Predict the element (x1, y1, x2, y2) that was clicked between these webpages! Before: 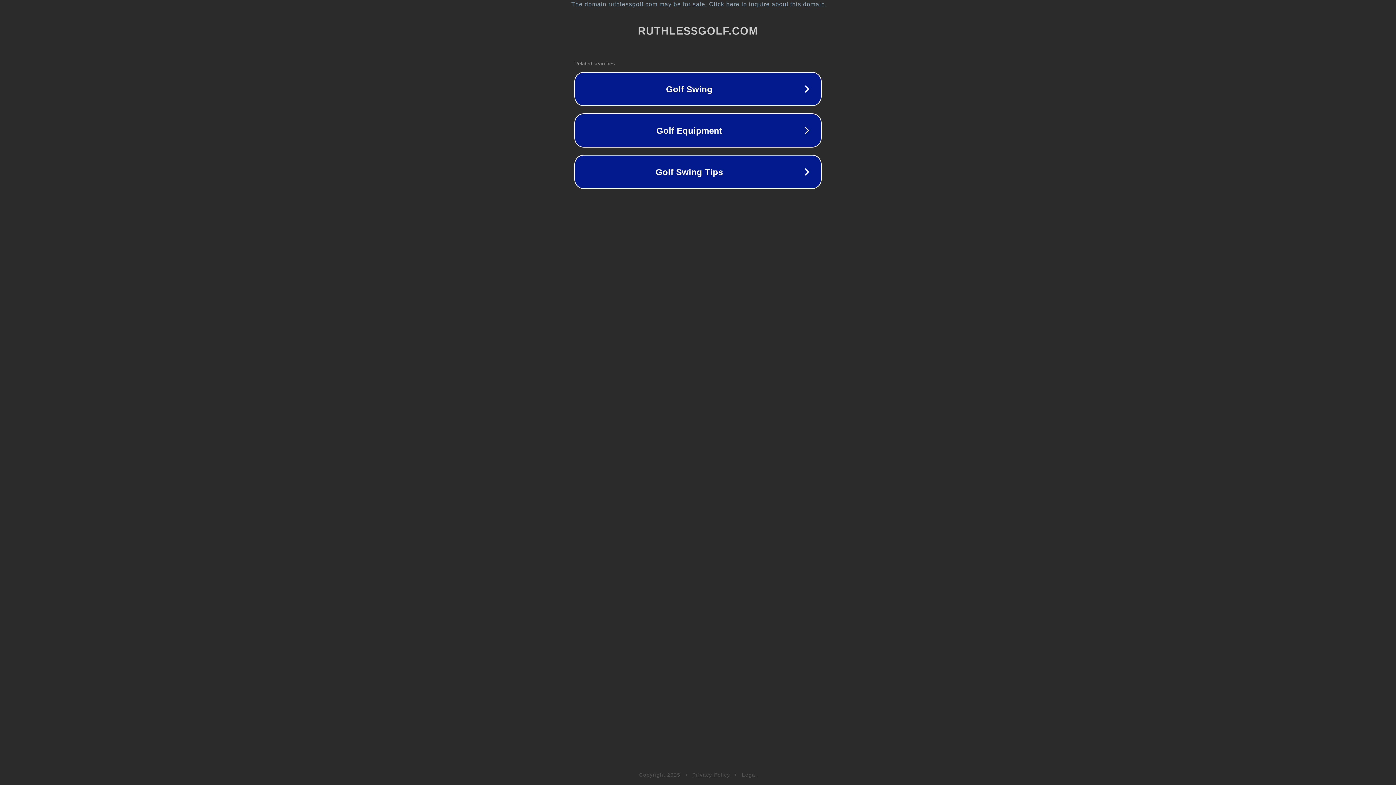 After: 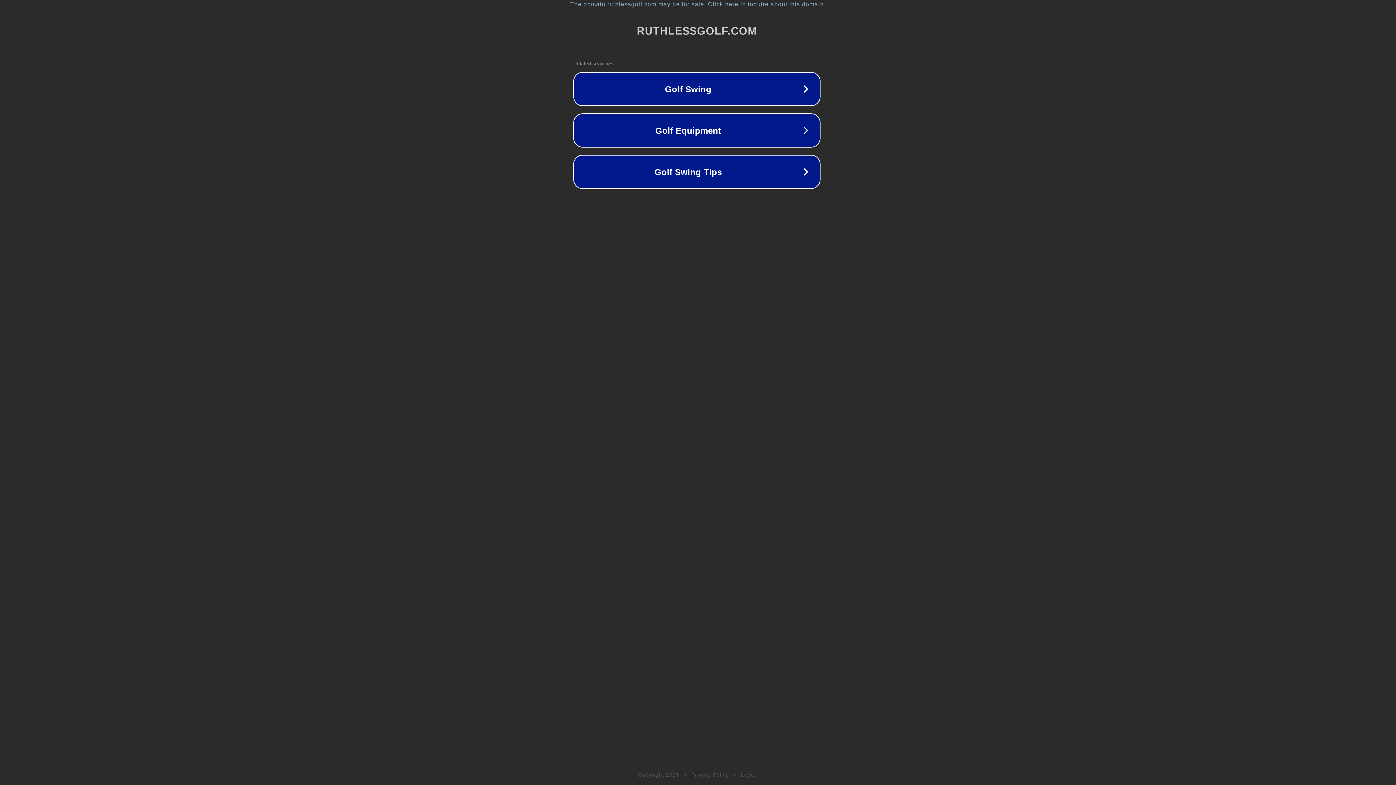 Action: bbox: (1, 1, 1397, 7) label: The domain ruthlessgolf.com may be for sale. Click here to inquire about this domain.